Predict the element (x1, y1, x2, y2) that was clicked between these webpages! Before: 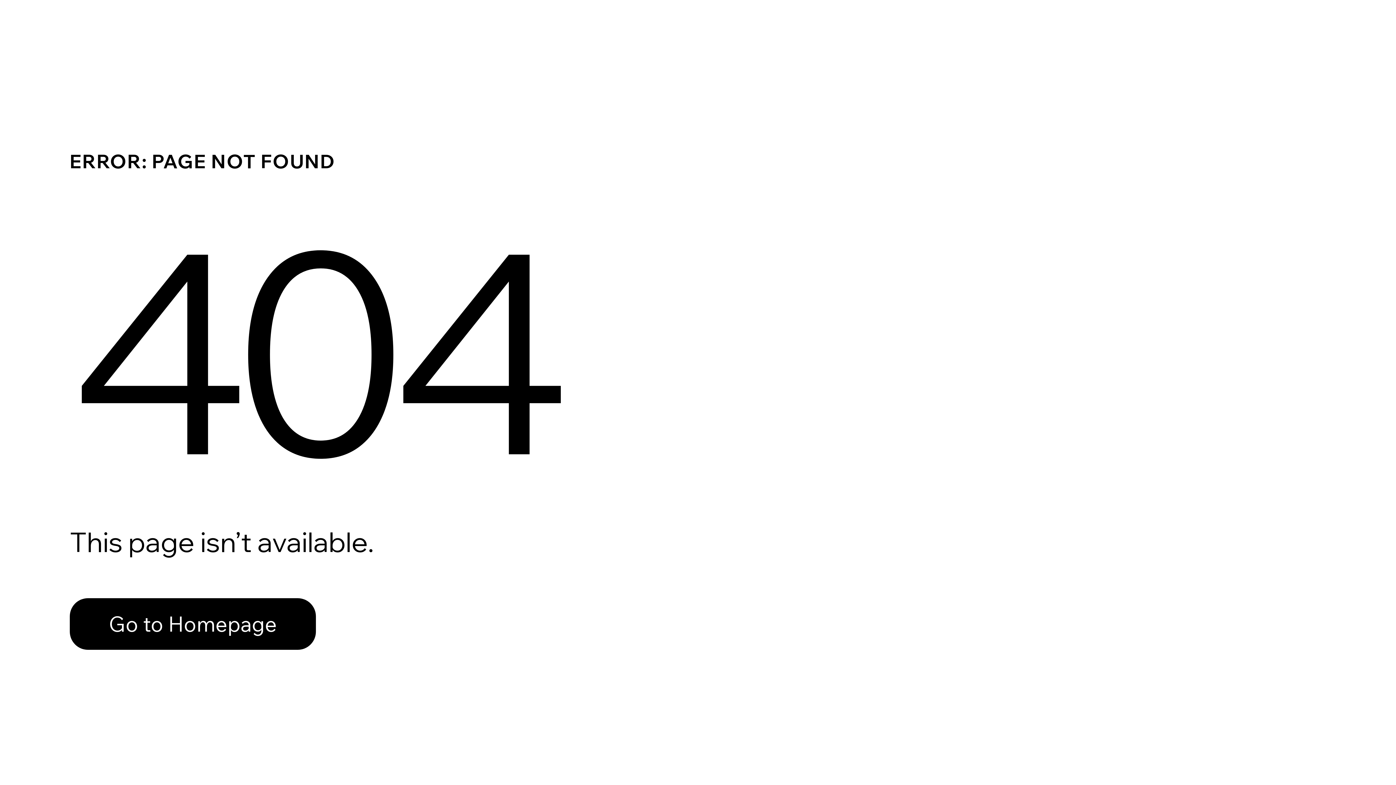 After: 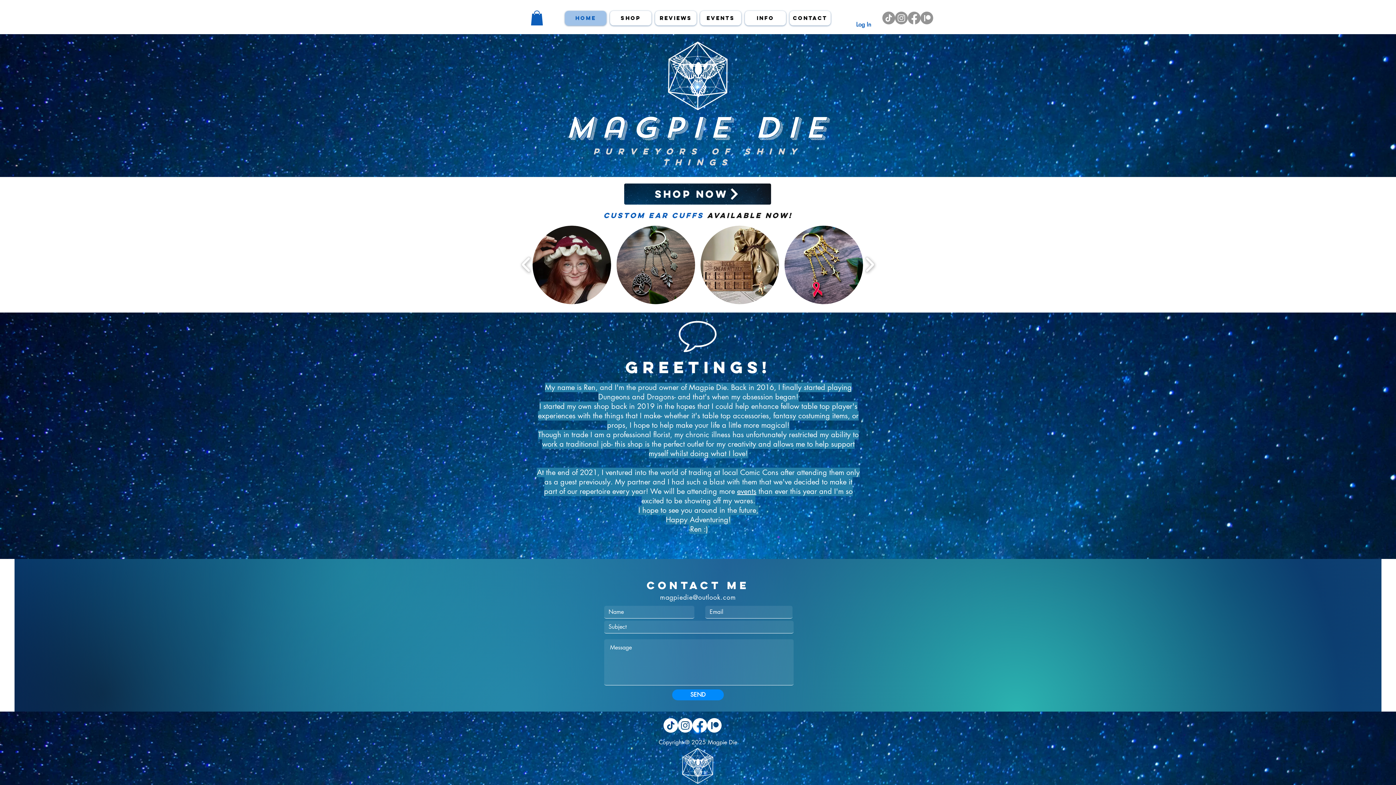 Action: label: Go to Homepage bbox: (69, 582, 768, 659)